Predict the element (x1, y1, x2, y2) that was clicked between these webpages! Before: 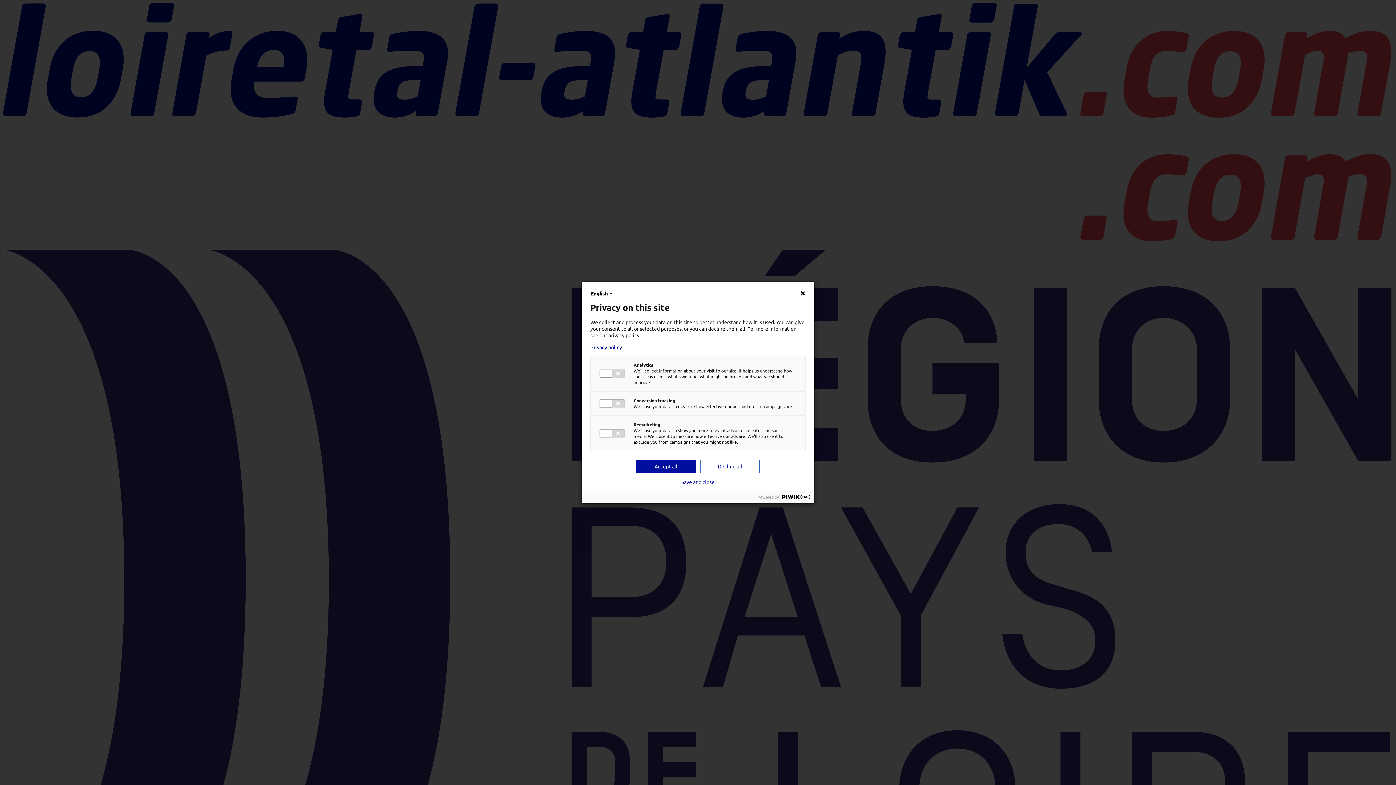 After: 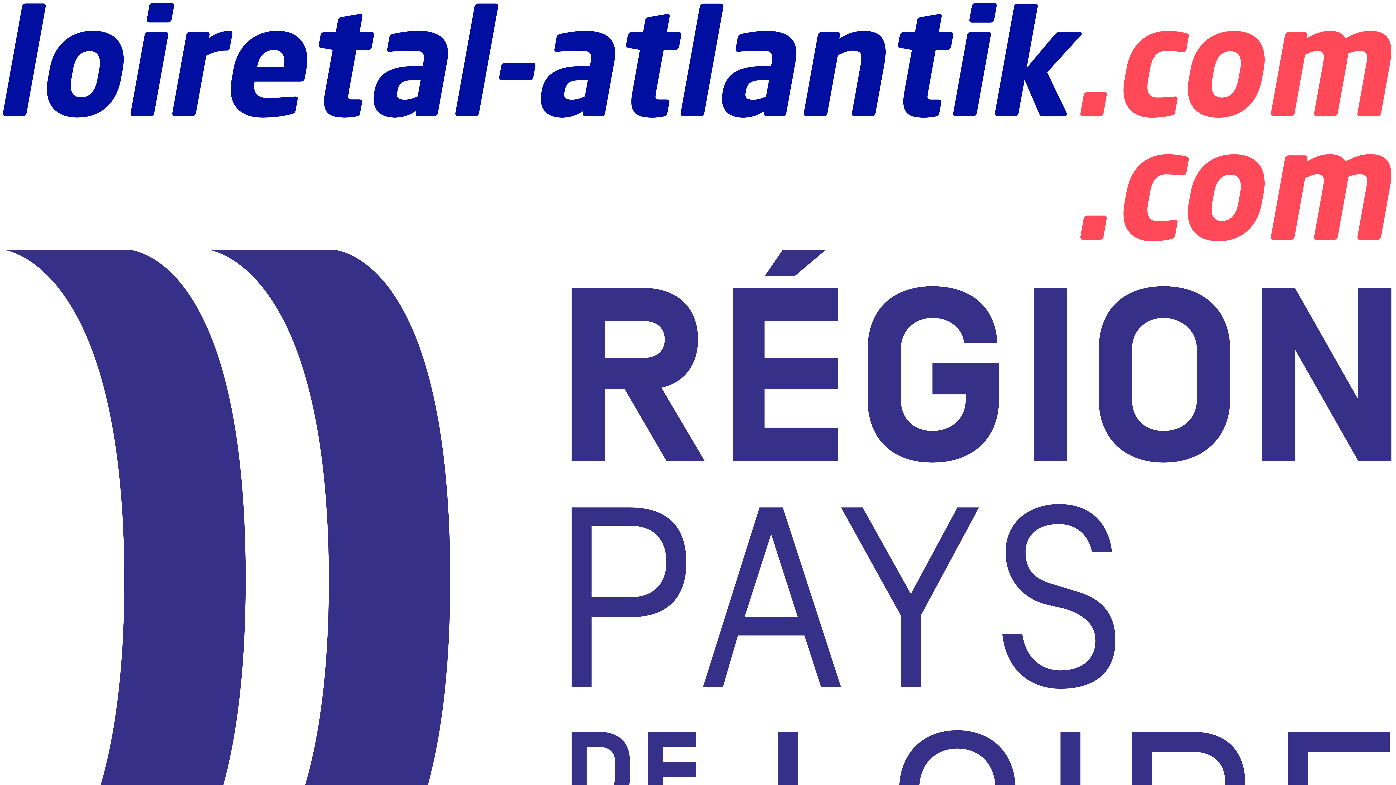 Action: label: Decline all bbox: (700, 460, 760, 473)